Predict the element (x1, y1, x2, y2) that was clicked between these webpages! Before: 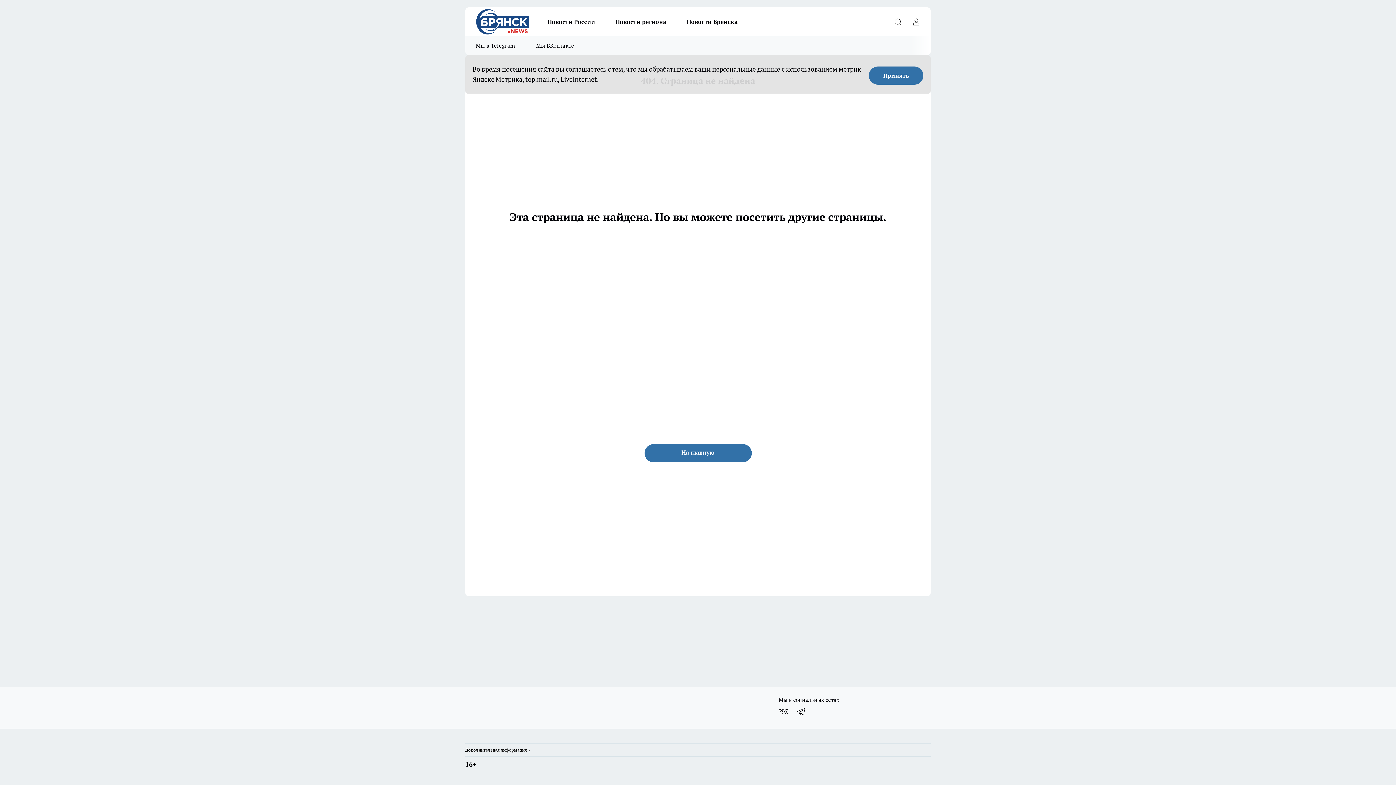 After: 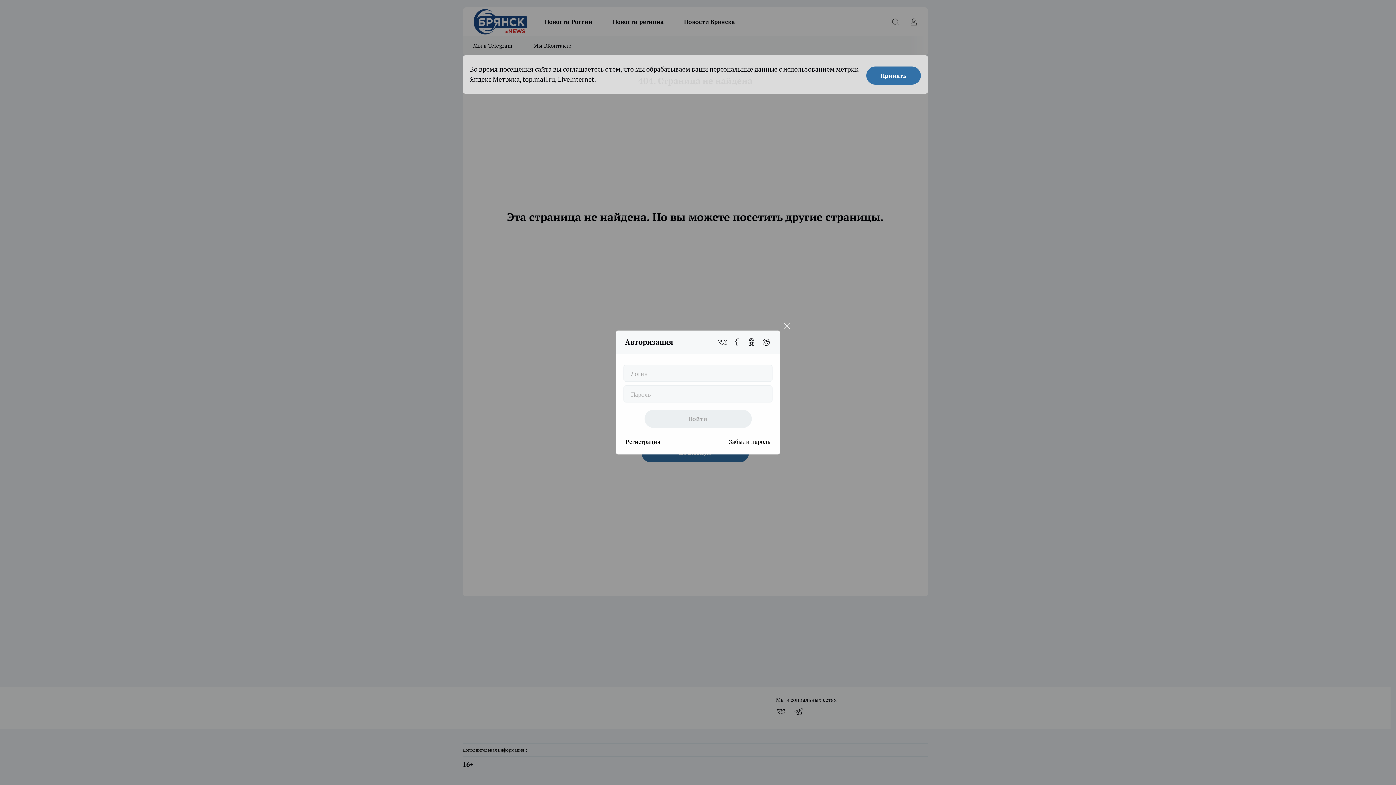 Action: label: Войти на сайт bbox: (909, 14, 923, 29)